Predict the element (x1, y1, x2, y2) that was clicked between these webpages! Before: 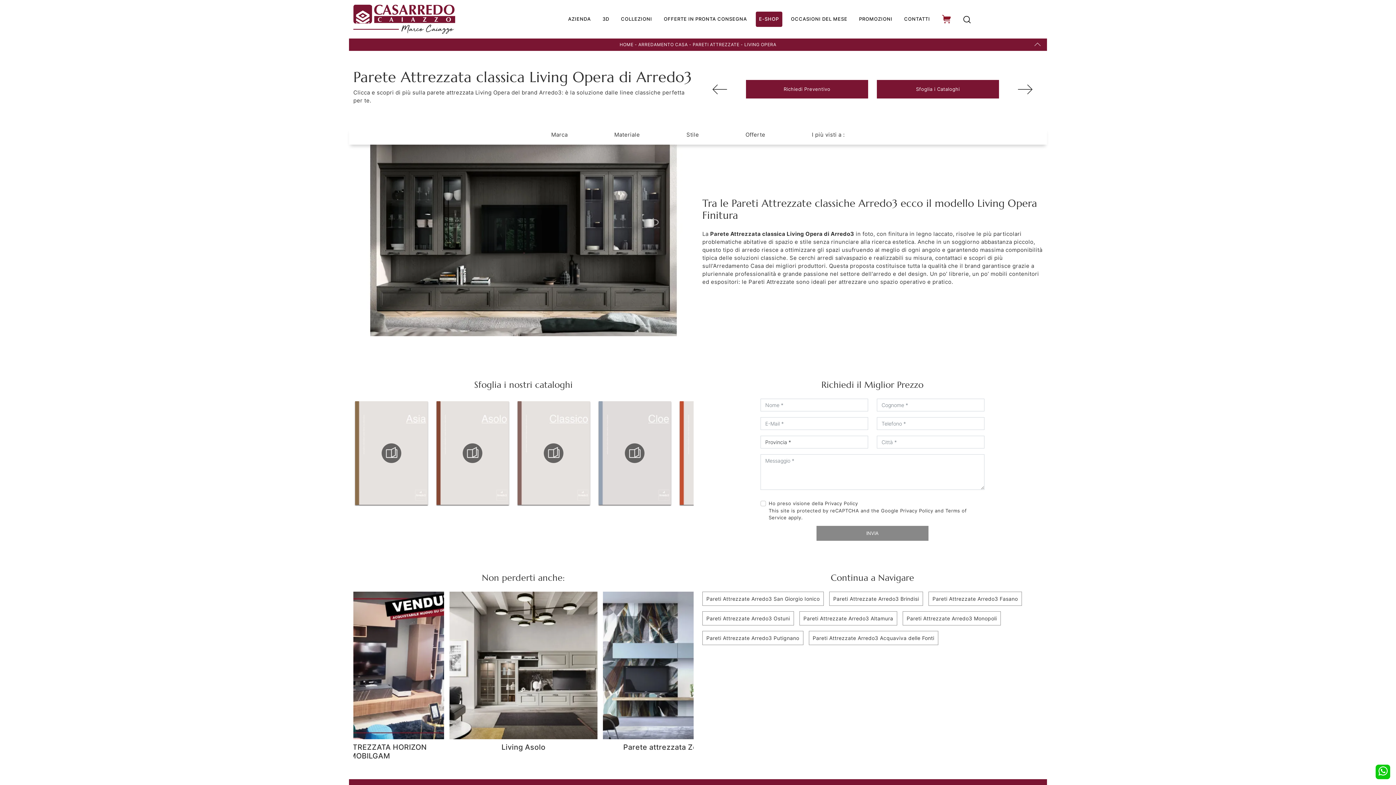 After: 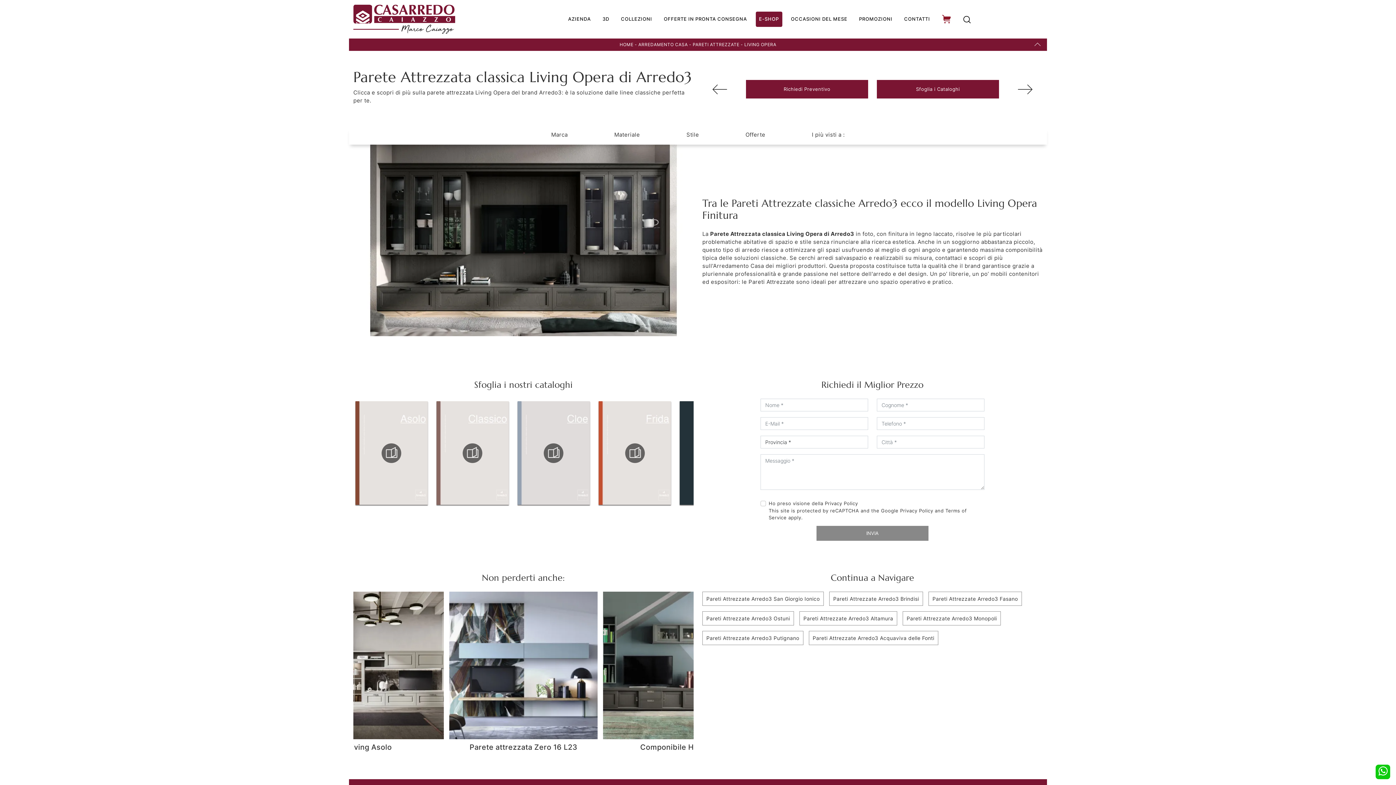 Action: label: LIVING OPERA bbox: (744, 41, 776, 47)